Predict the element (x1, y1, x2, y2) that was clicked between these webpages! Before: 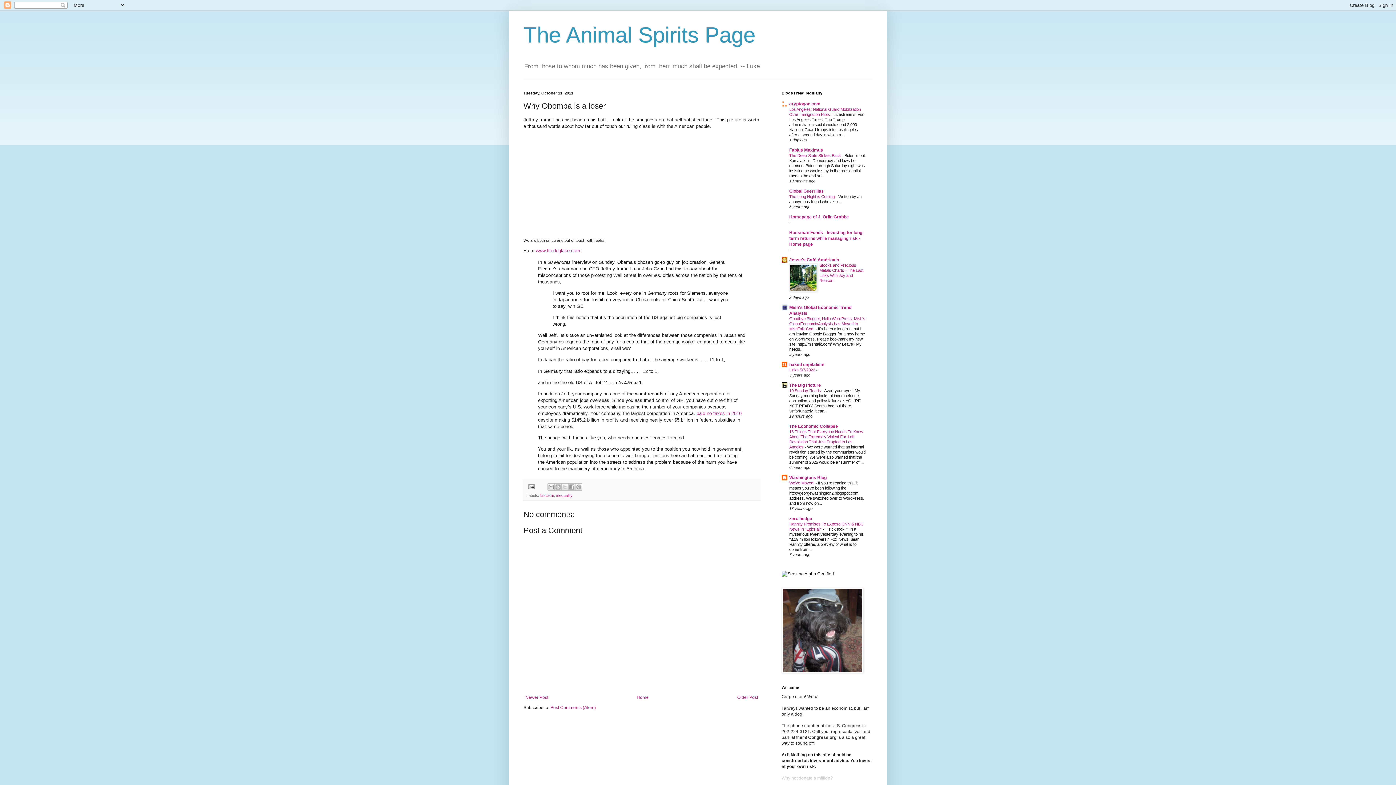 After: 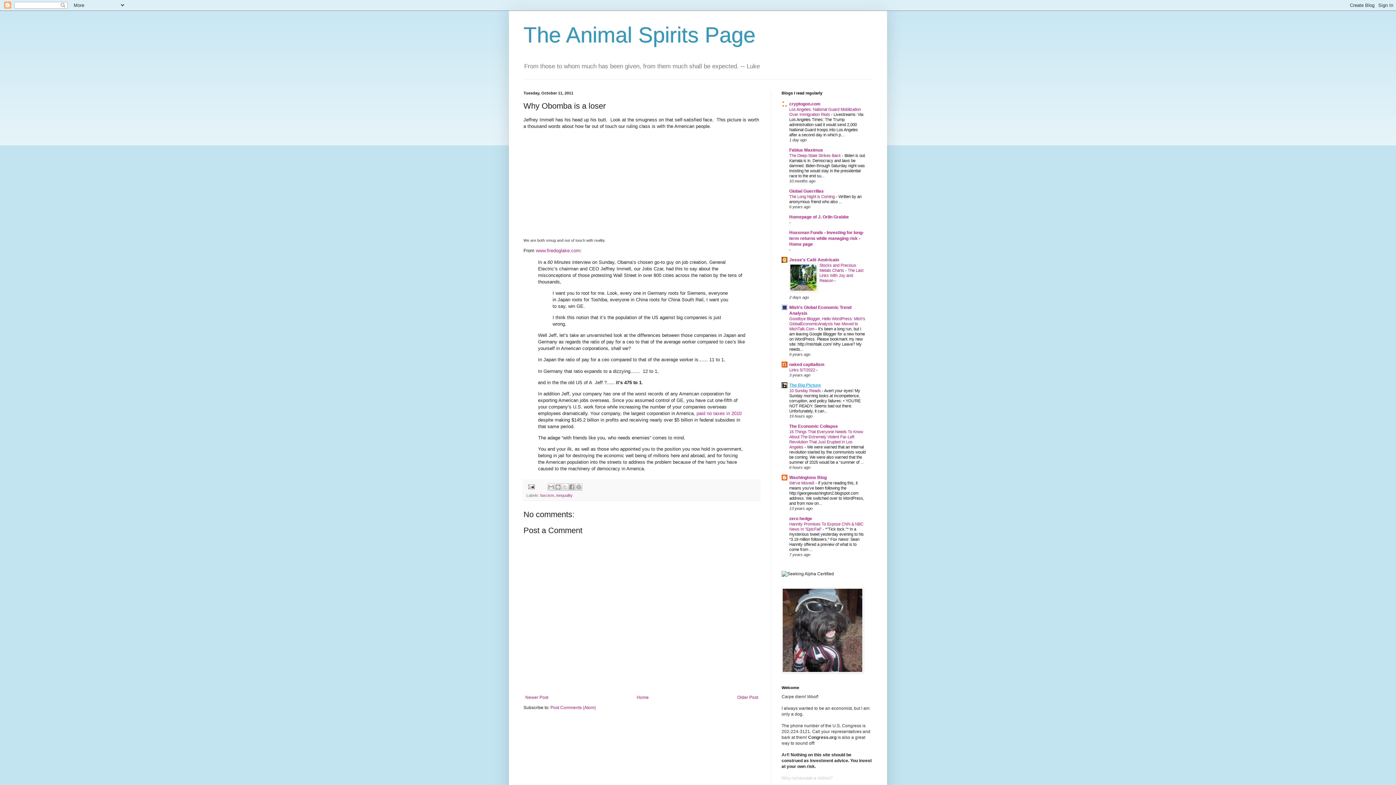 Action: label: The Big Picture bbox: (789, 383, 821, 388)